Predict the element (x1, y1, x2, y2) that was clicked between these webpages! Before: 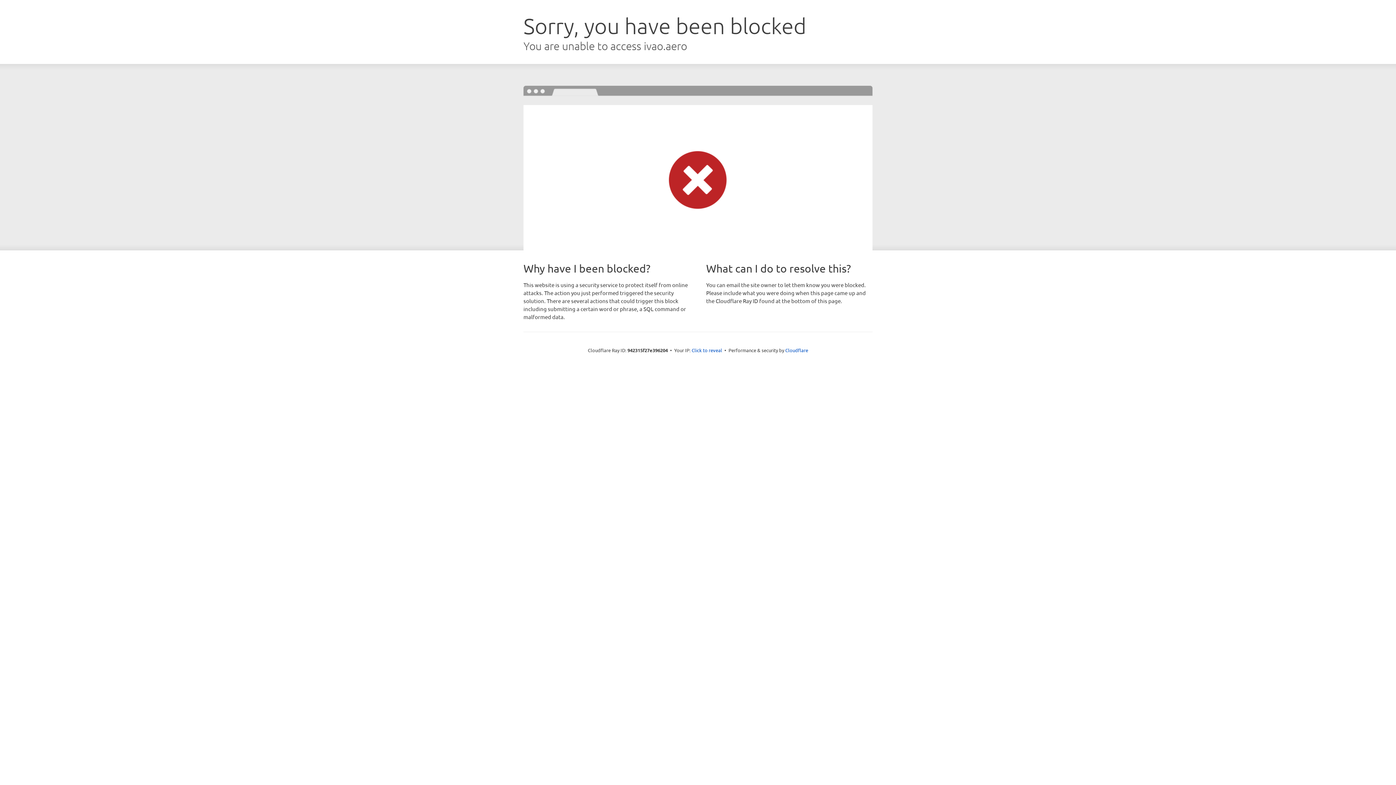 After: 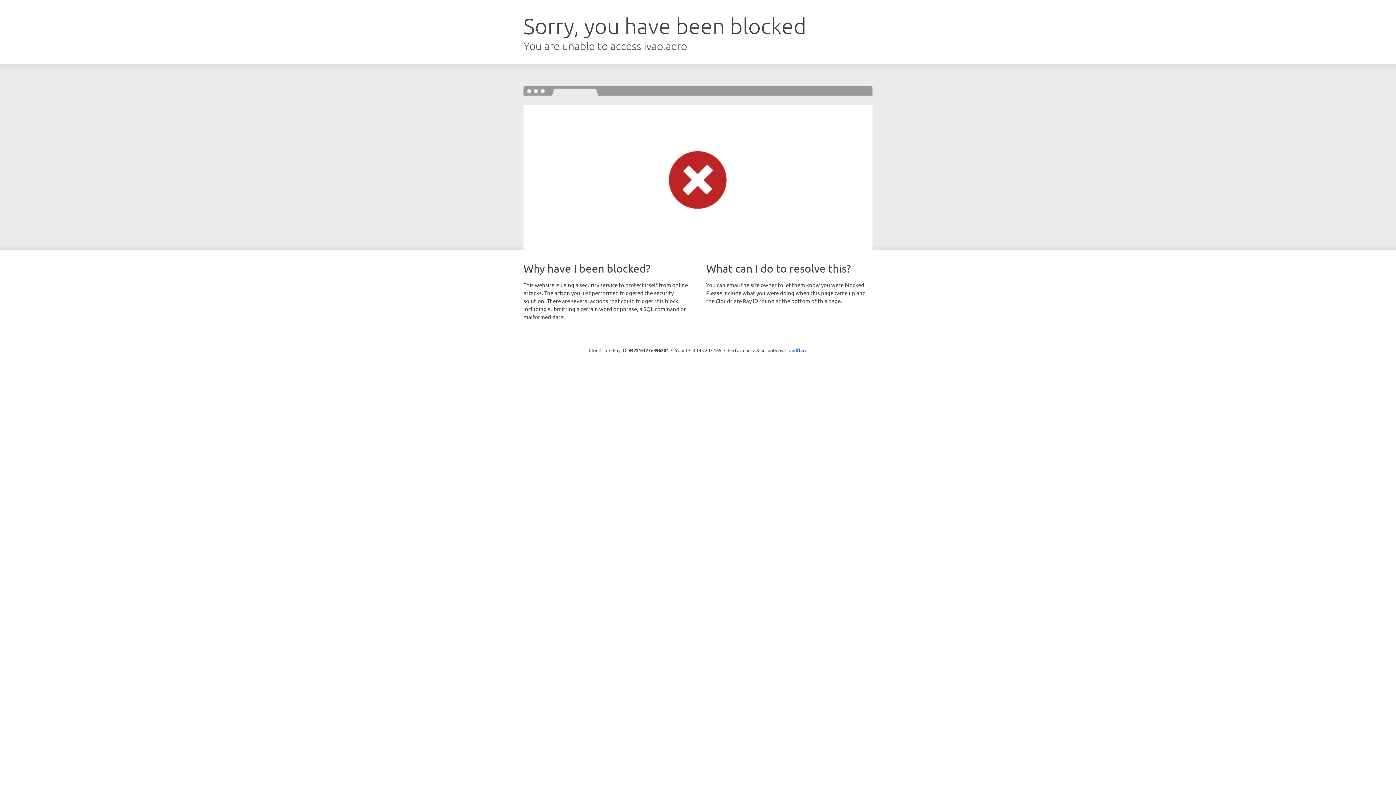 Action: bbox: (691, 346, 722, 353) label: Click to reveal